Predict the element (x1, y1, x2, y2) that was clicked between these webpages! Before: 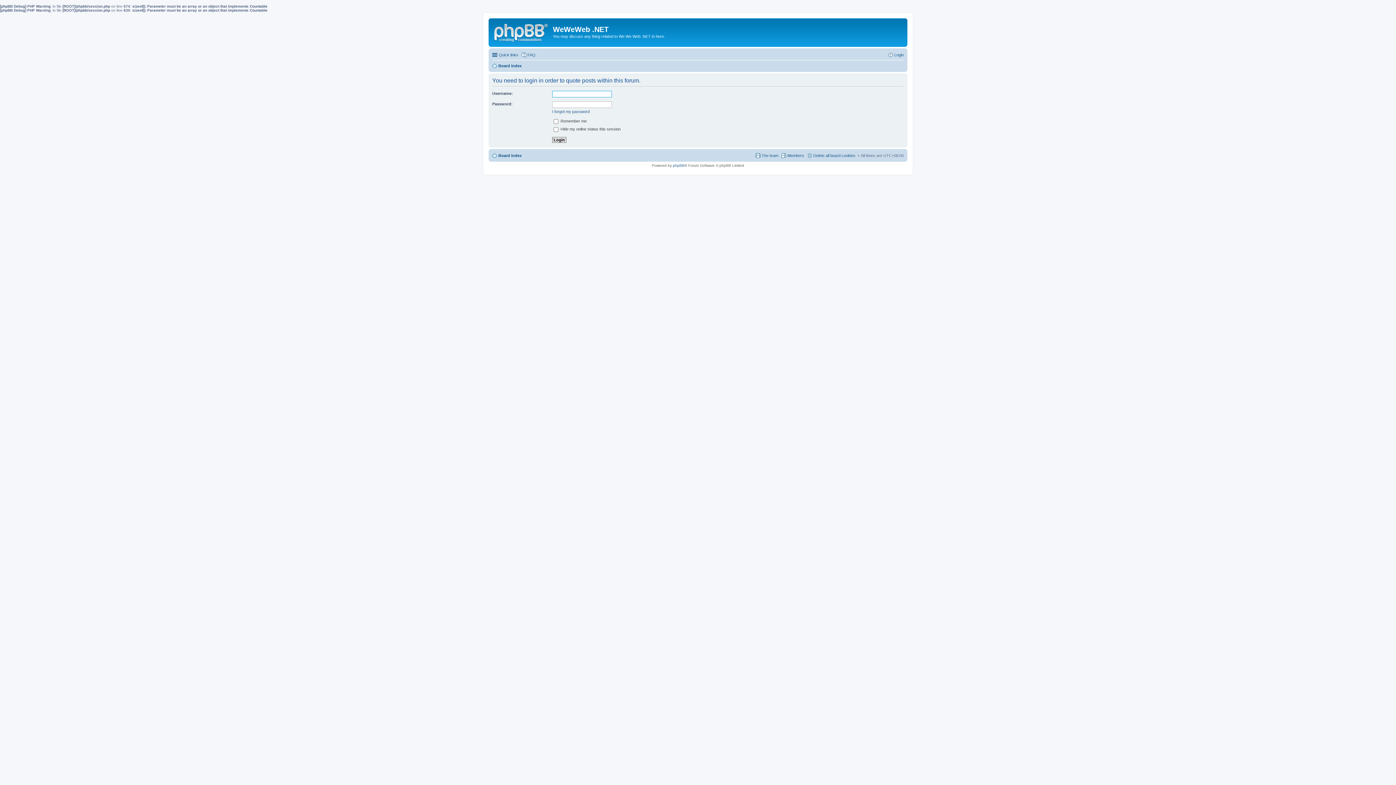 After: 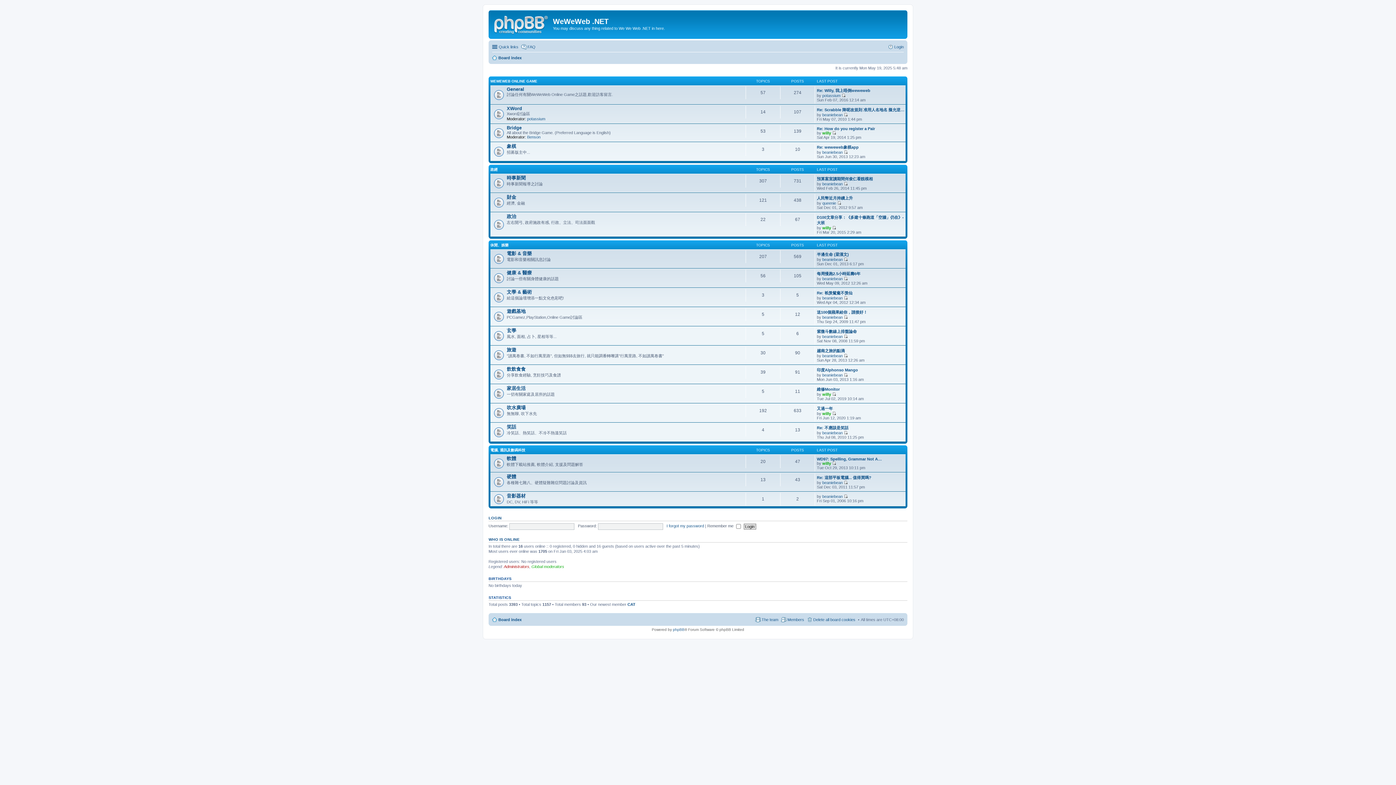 Action: label: Board index bbox: (492, 151, 521, 159)